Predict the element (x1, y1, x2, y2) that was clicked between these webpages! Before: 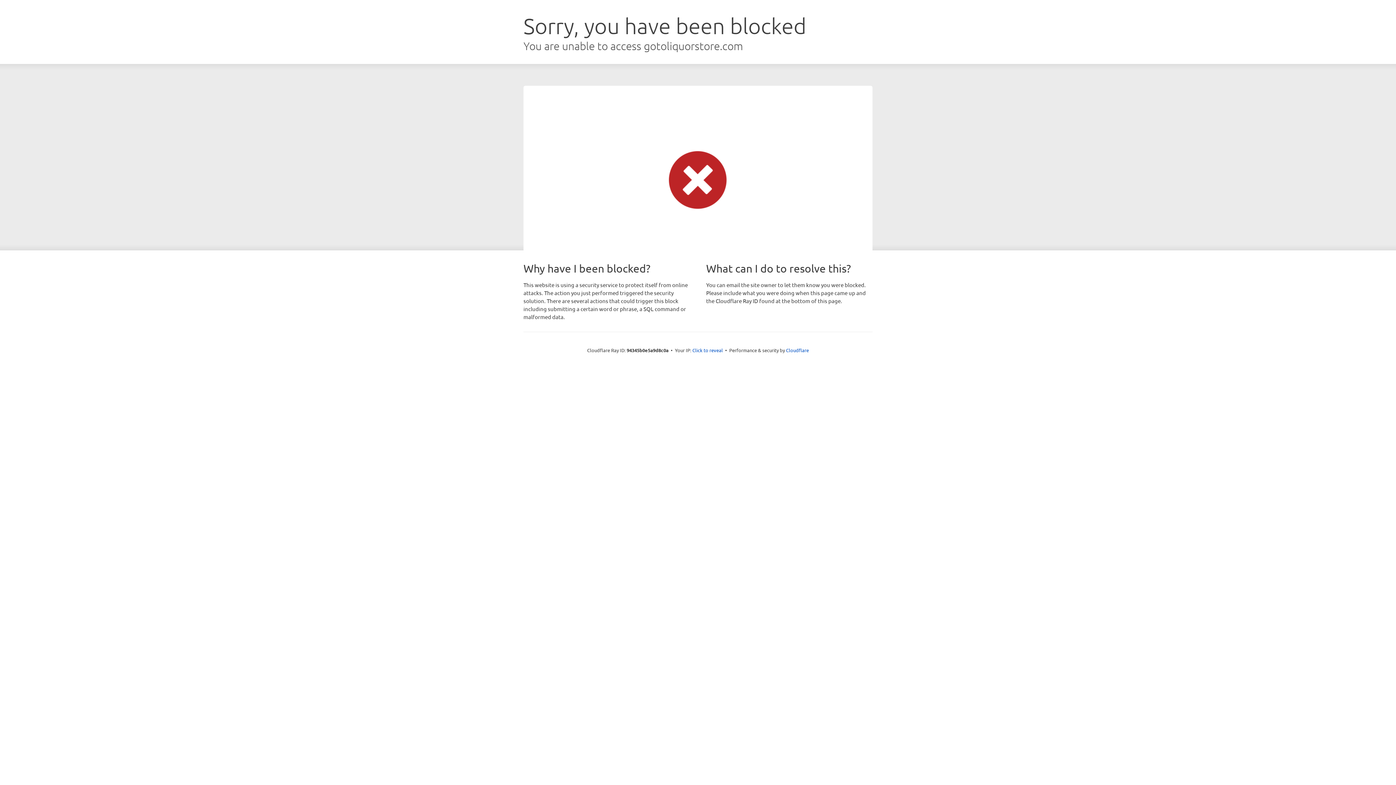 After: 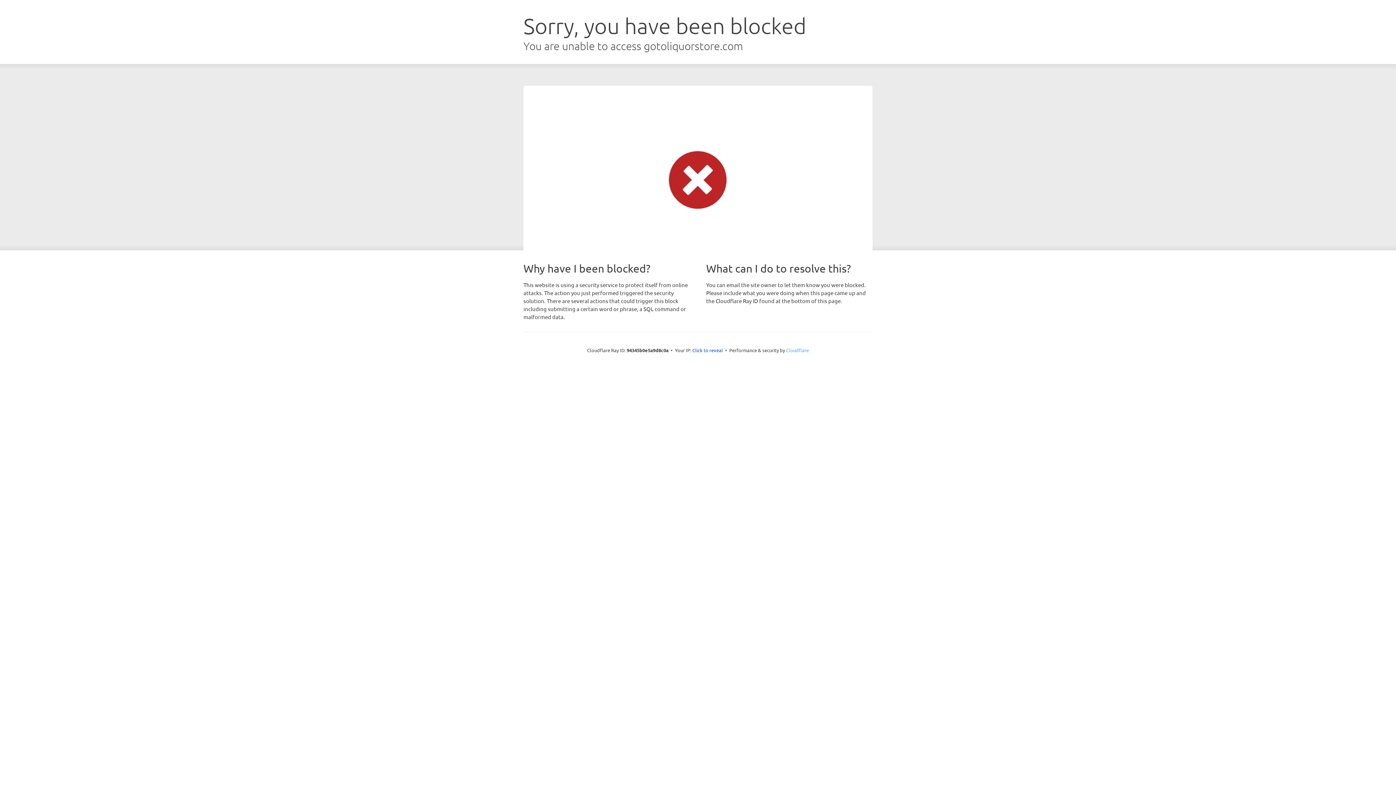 Action: label: Cloudflare bbox: (786, 347, 809, 353)